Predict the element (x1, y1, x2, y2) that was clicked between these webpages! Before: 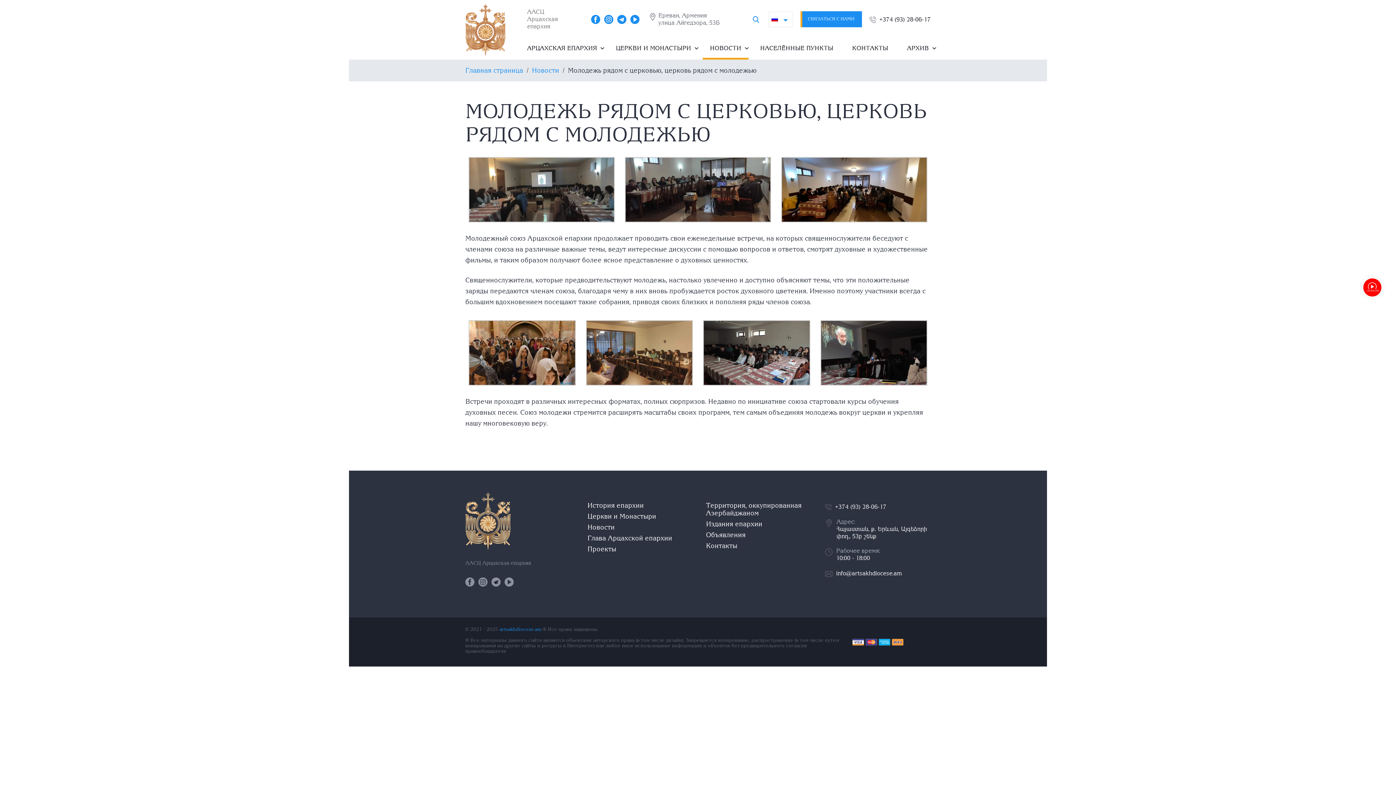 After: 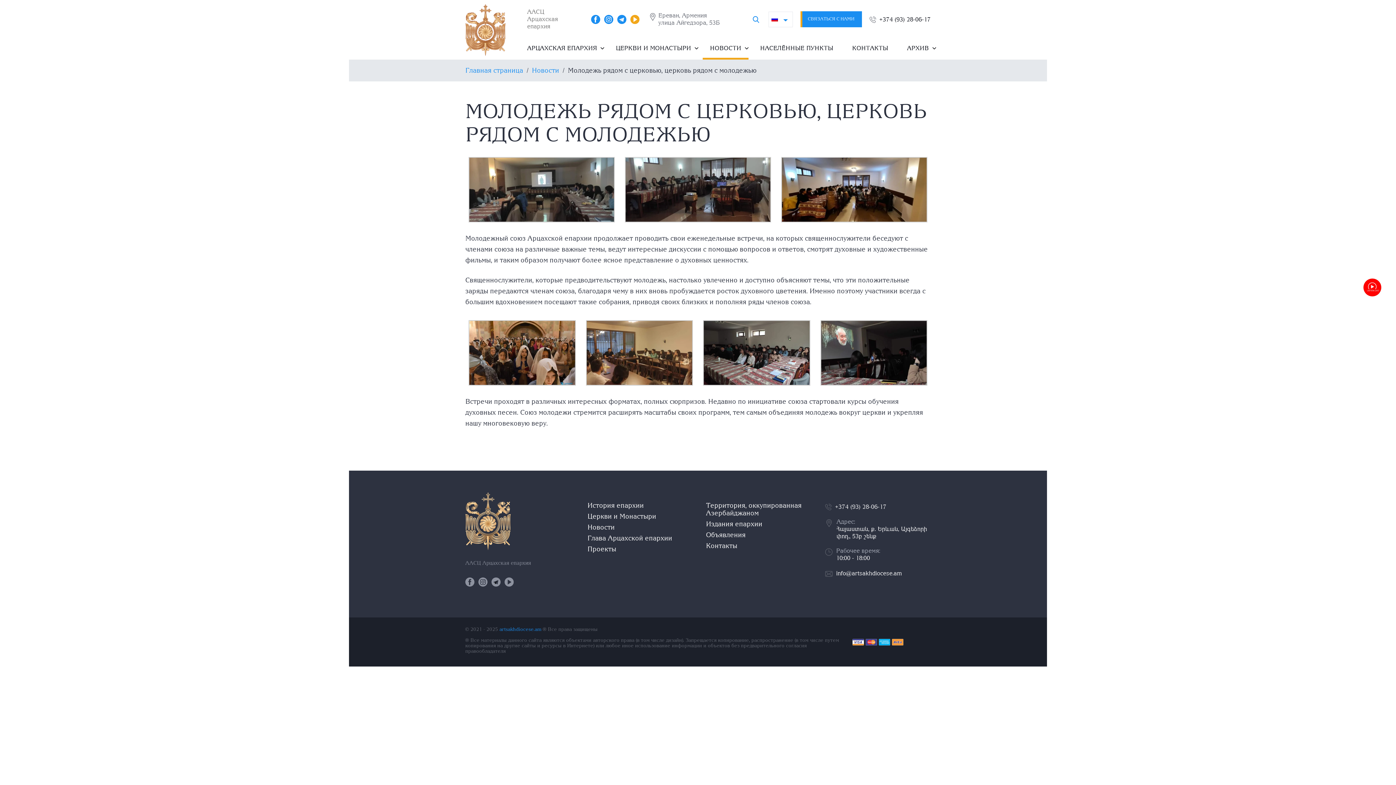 Action: bbox: (630, 14, 639, 23)